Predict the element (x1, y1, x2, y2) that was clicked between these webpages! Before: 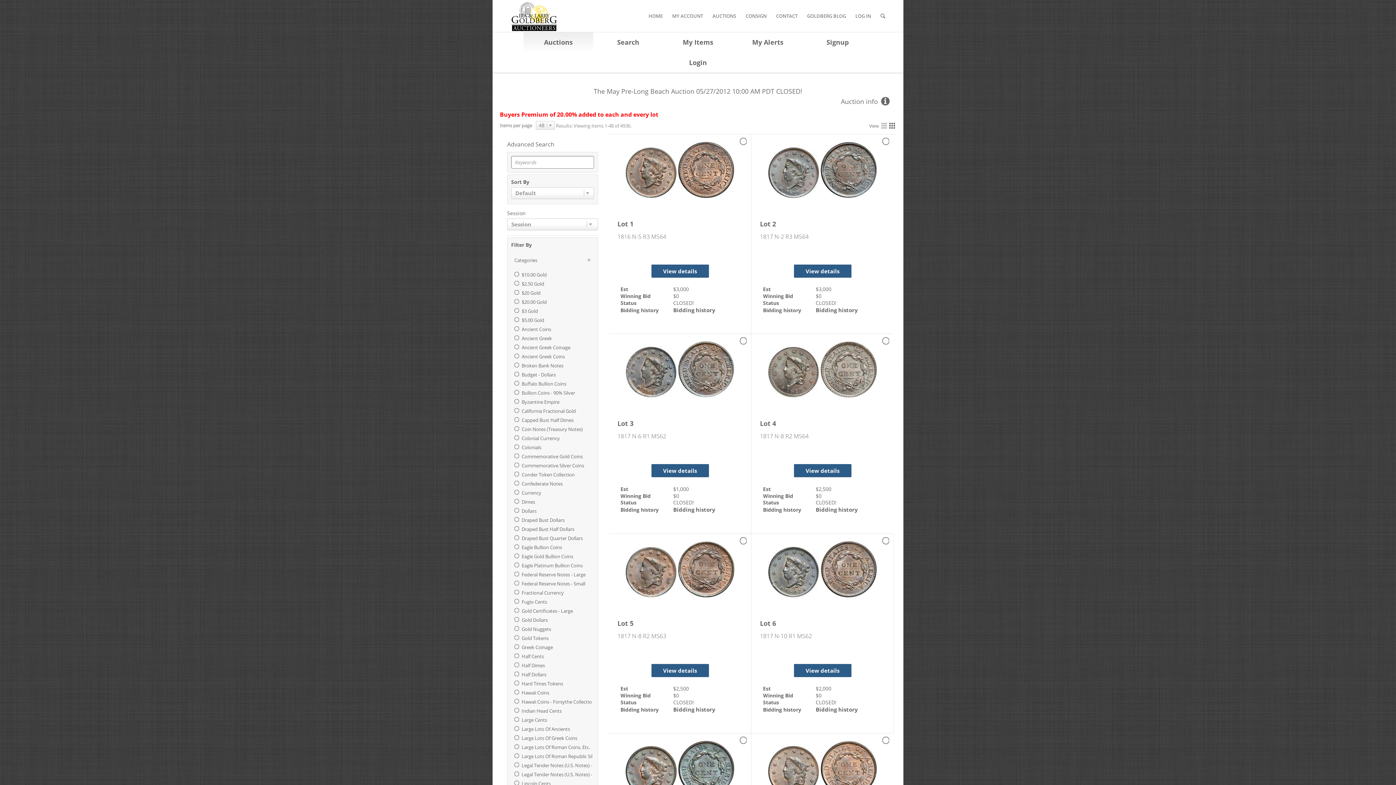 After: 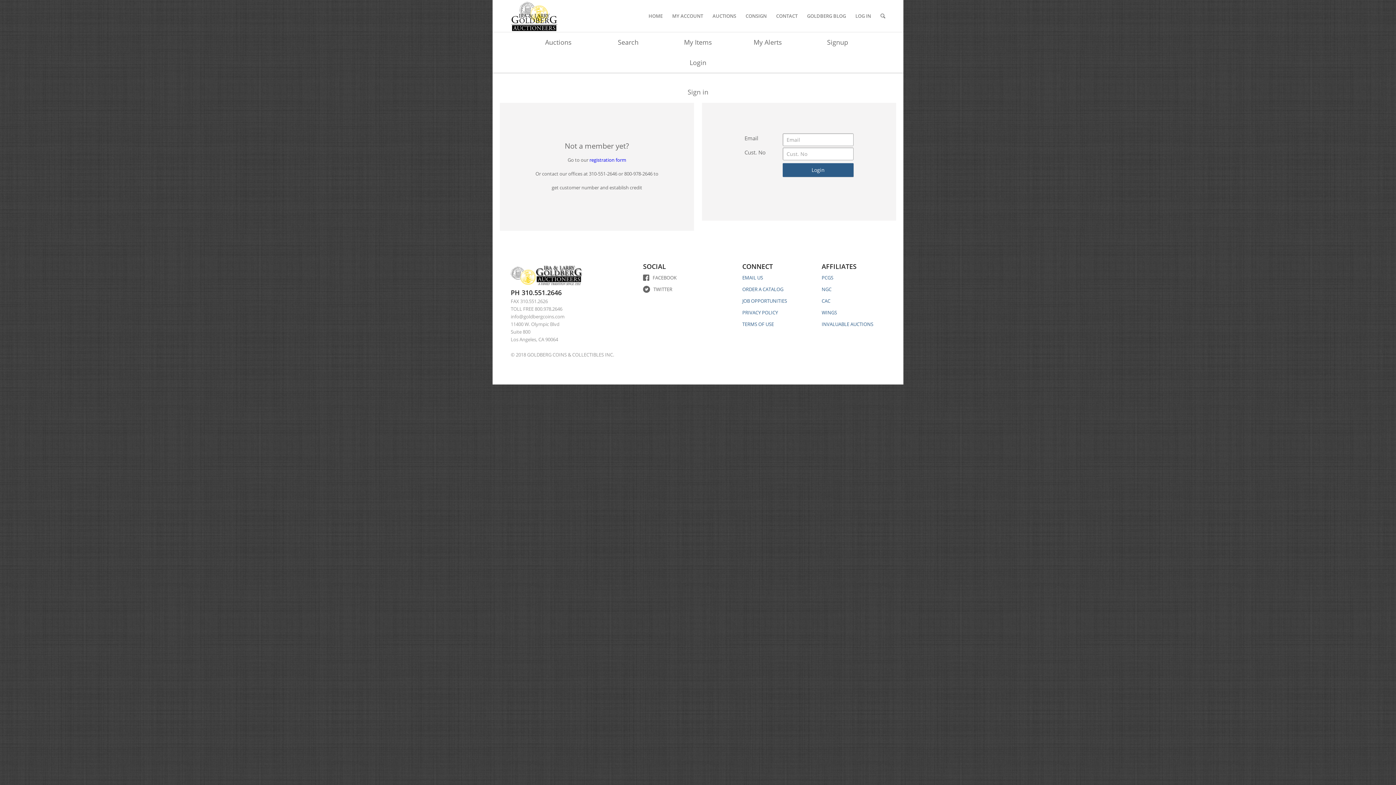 Action: label: LOG IN bbox: (850, 0, 876, 32)